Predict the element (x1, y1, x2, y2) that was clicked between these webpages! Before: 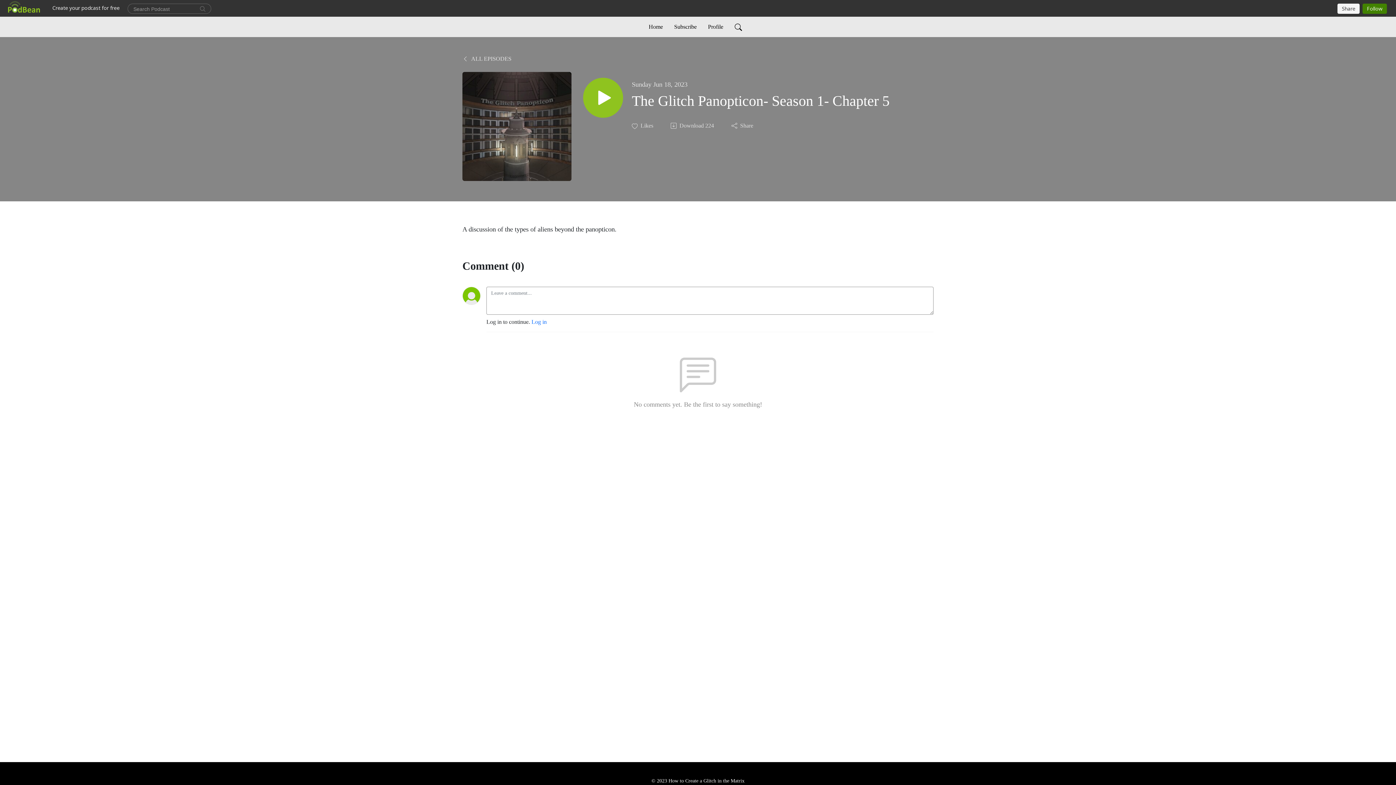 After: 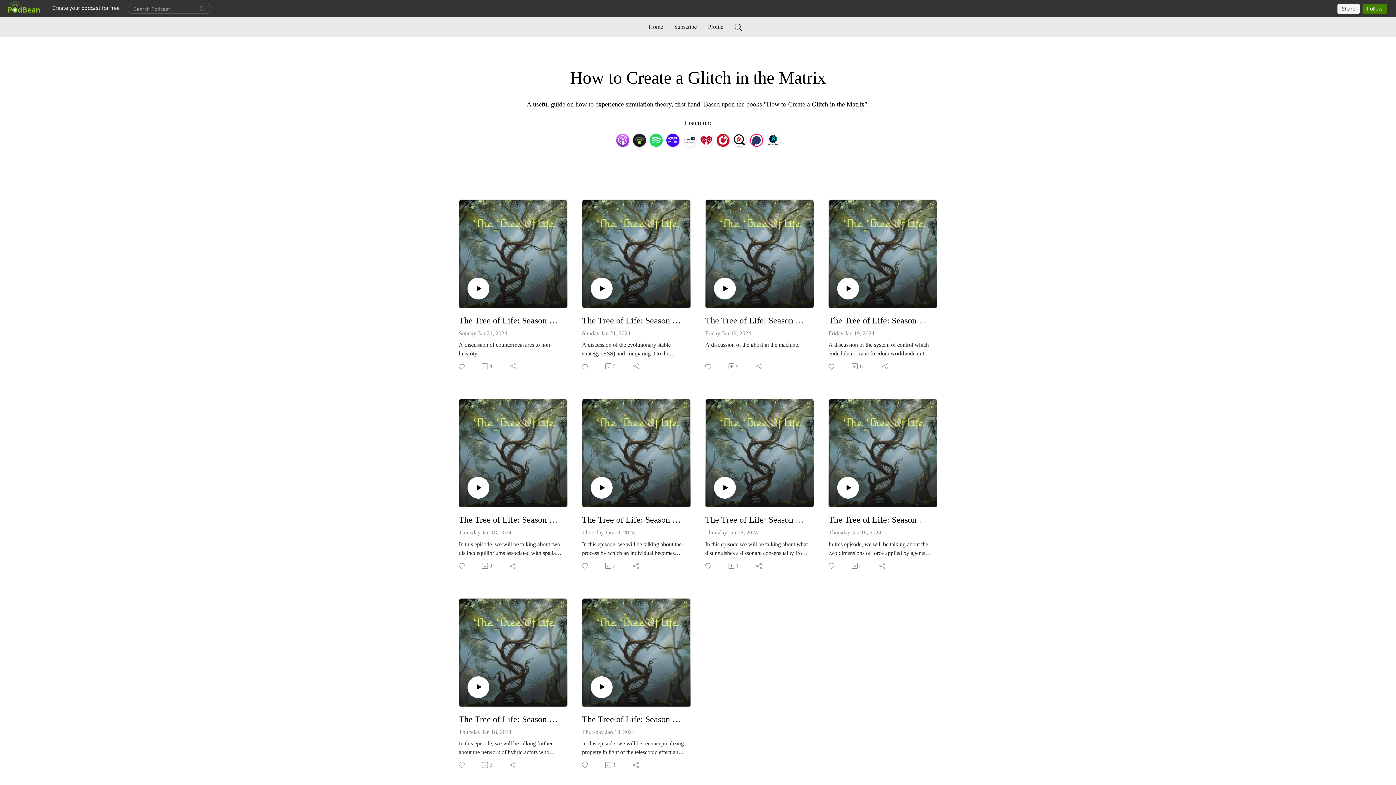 Action: bbox: (462, 55, 511, 61) label:  ALL EPISODES